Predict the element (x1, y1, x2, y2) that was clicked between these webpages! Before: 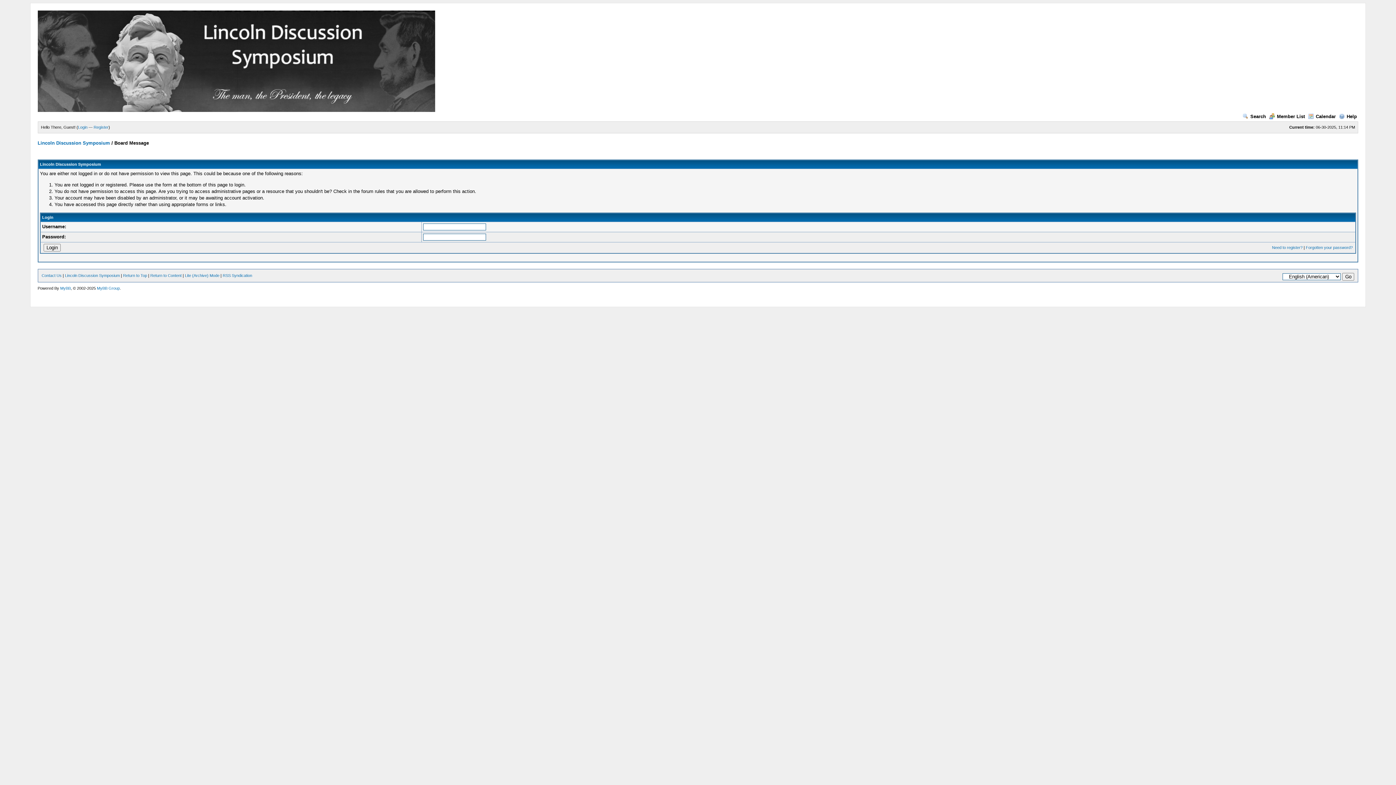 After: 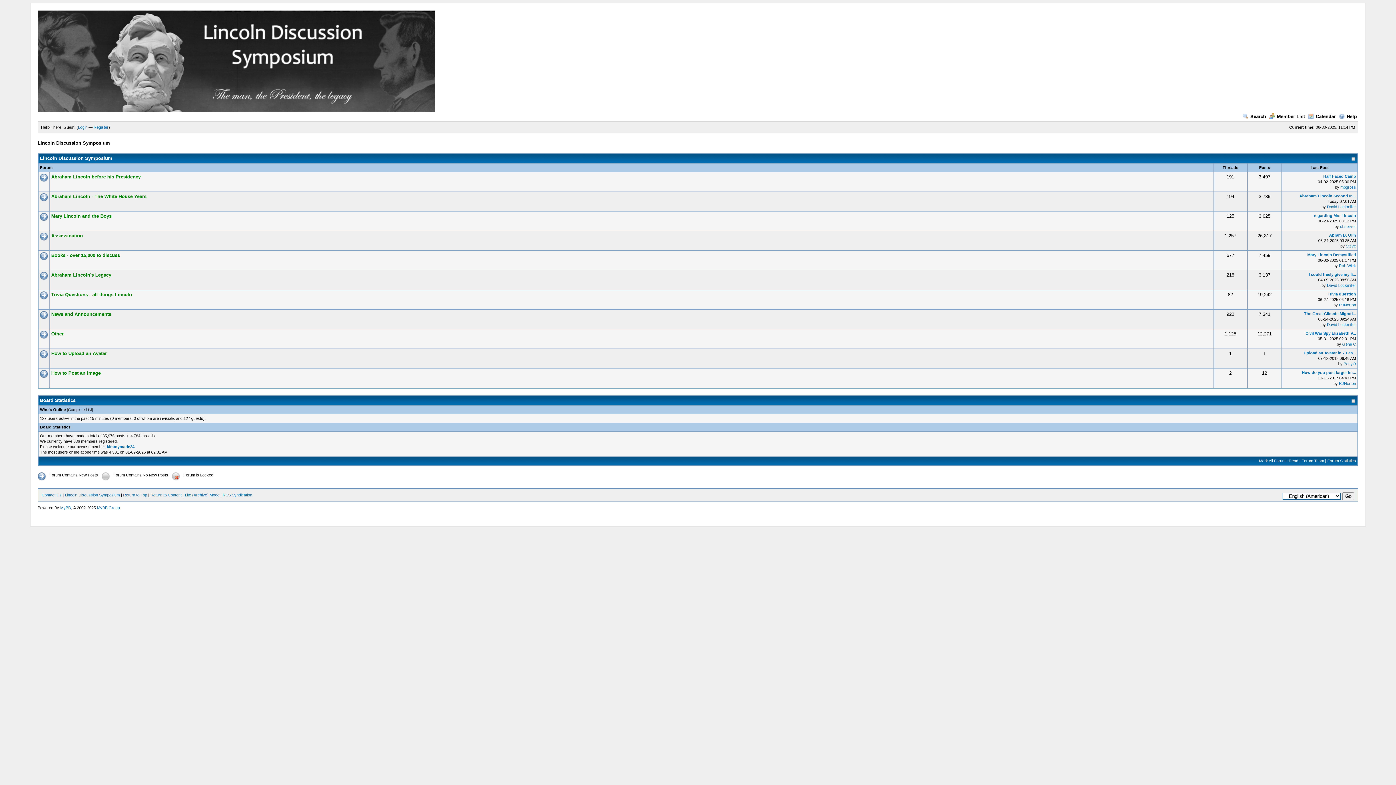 Action: label: Lincoln Discussion Symposium bbox: (37, 140, 110, 145)